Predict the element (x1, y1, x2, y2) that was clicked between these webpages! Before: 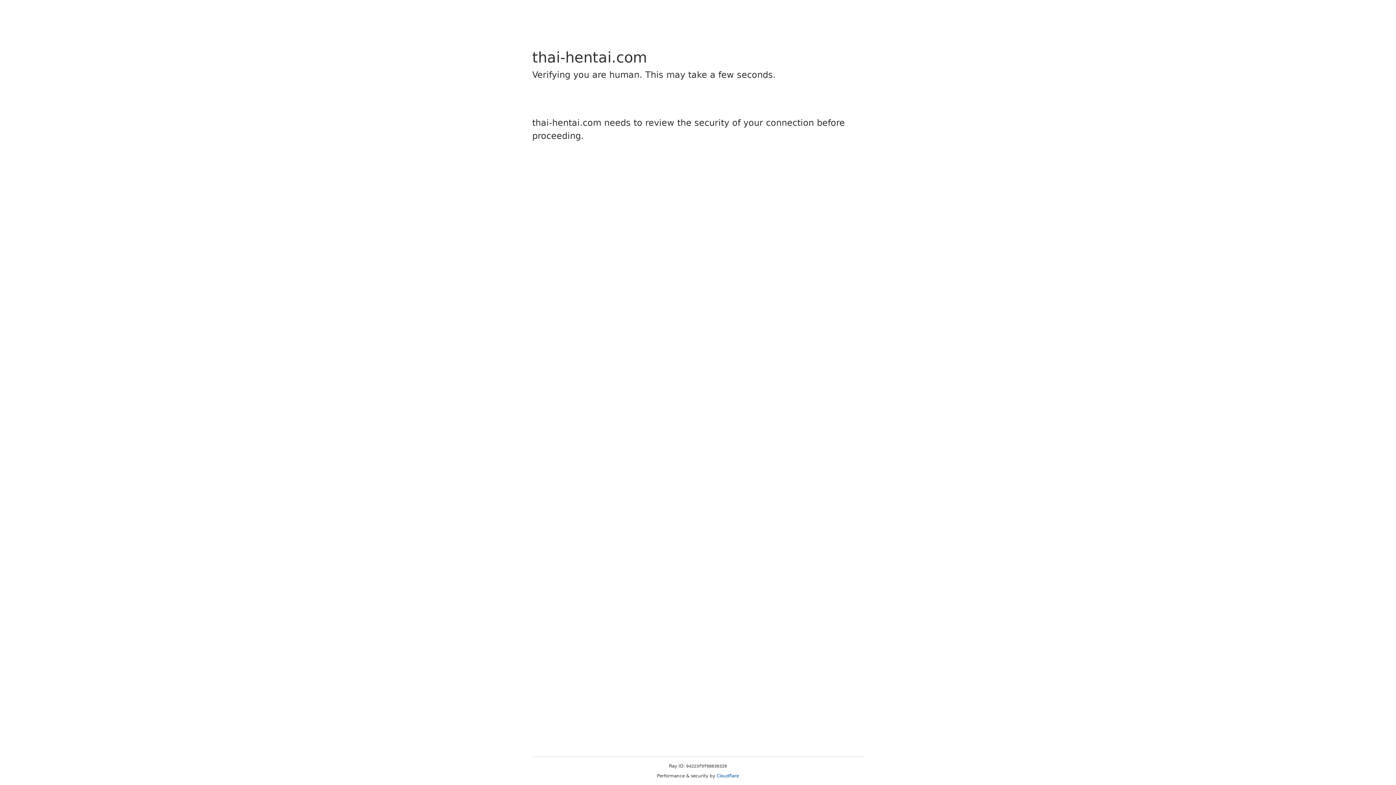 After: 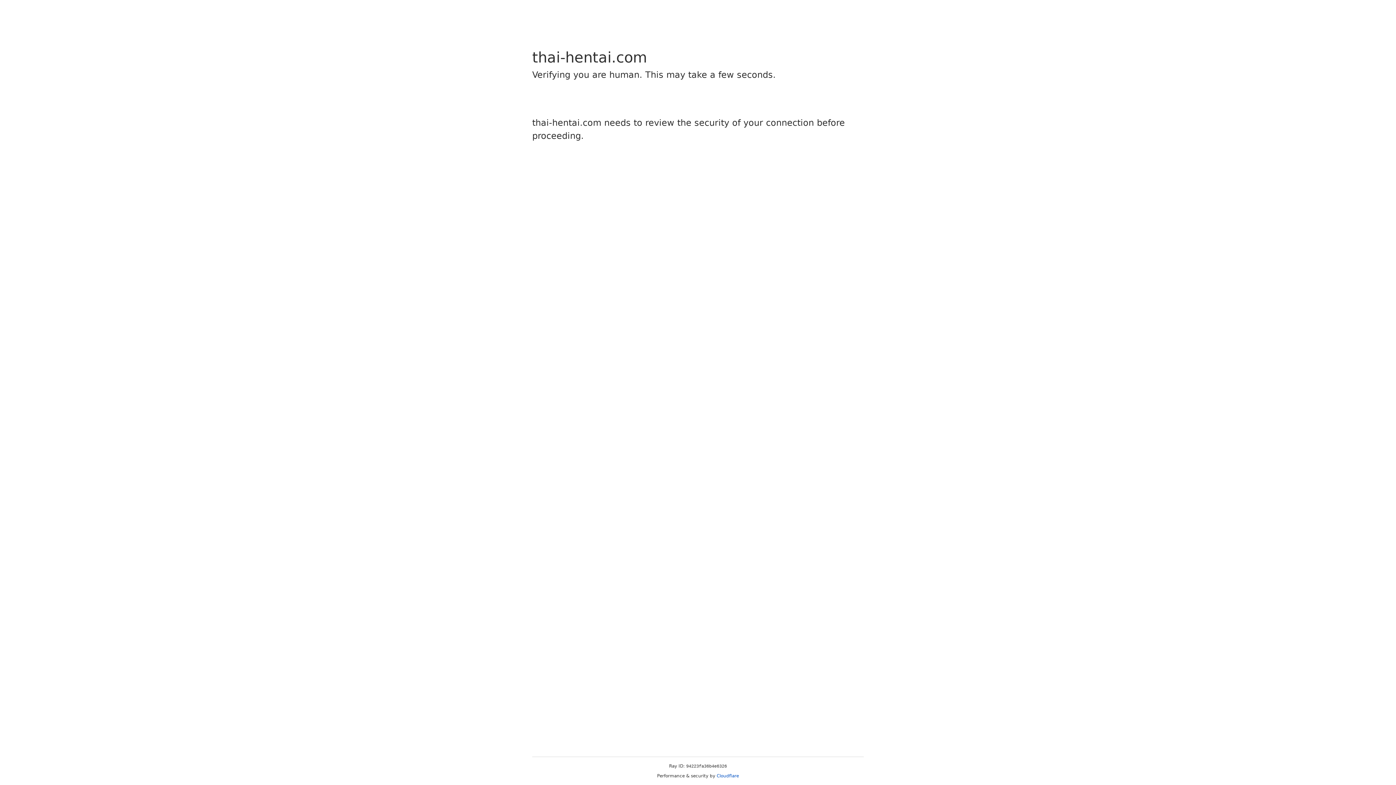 Action: label: Cloudflare bbox: (716, 773, 739, 778)